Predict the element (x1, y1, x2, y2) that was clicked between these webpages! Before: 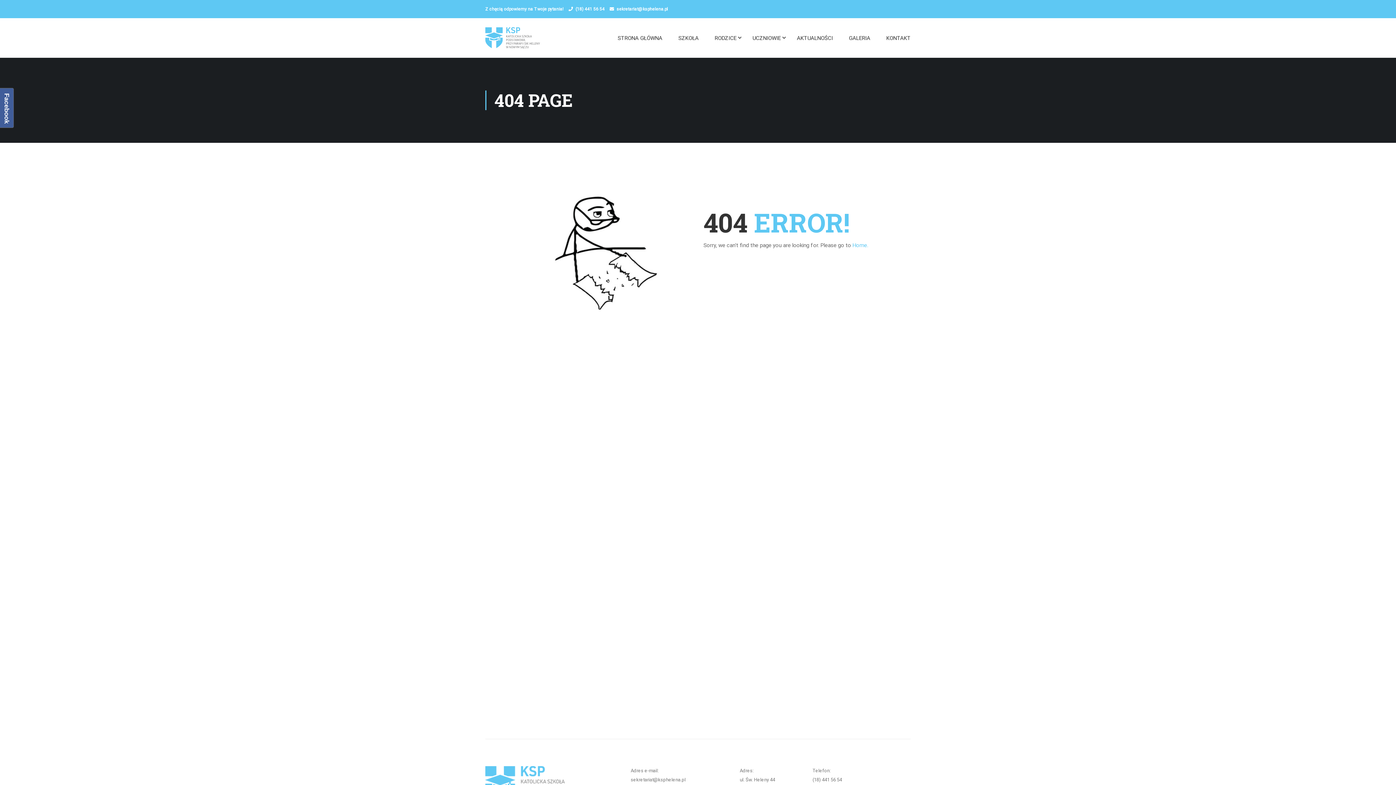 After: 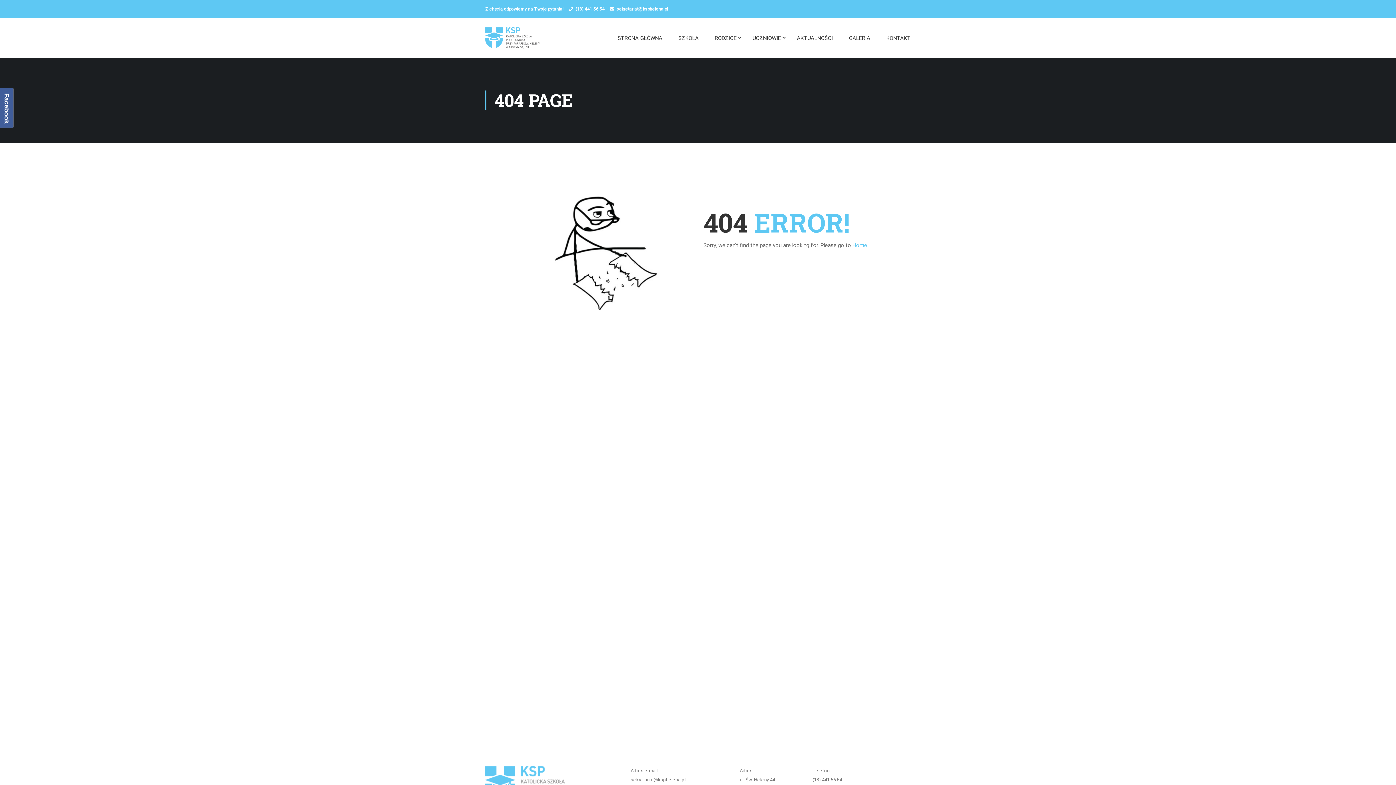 Action: bbox: (812, 777, 842, 782) label: (18) 441 56 54